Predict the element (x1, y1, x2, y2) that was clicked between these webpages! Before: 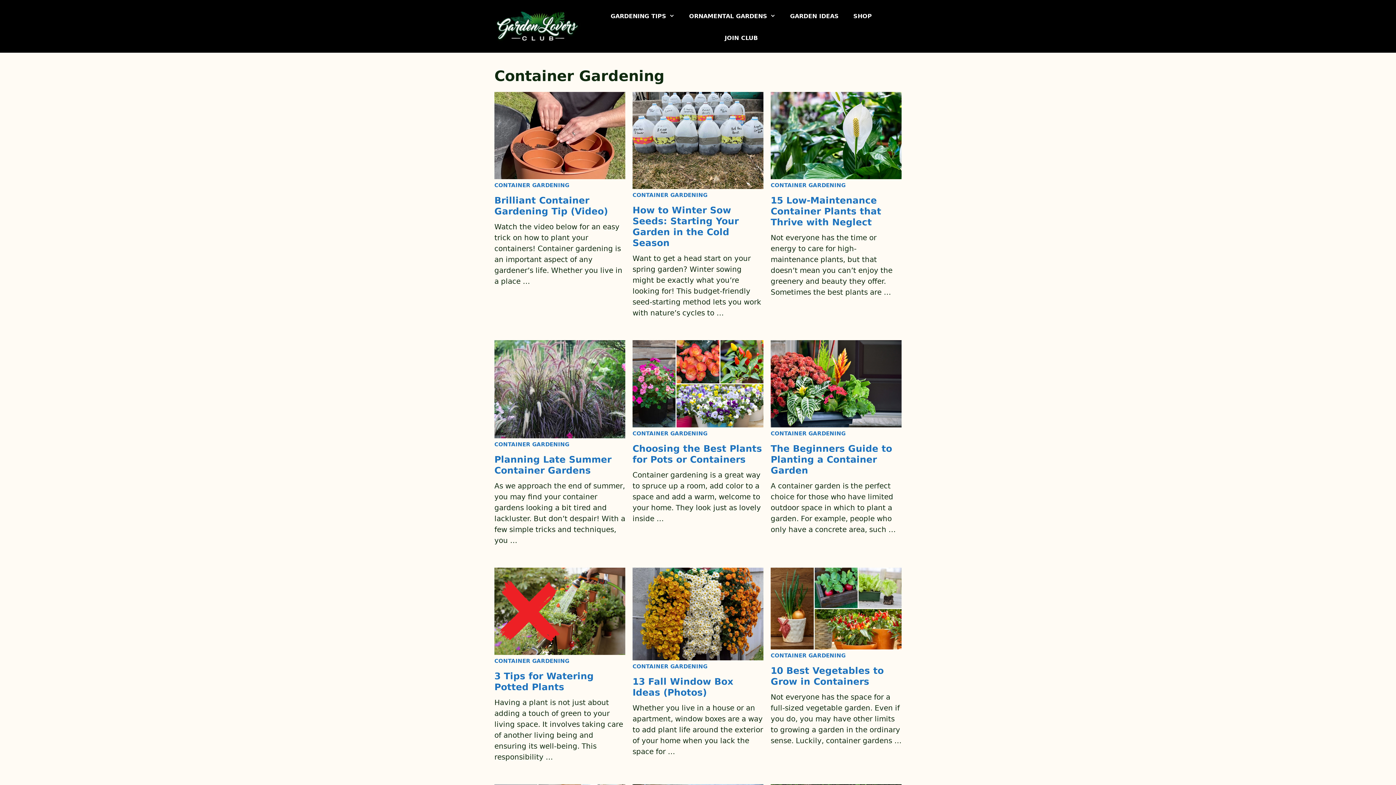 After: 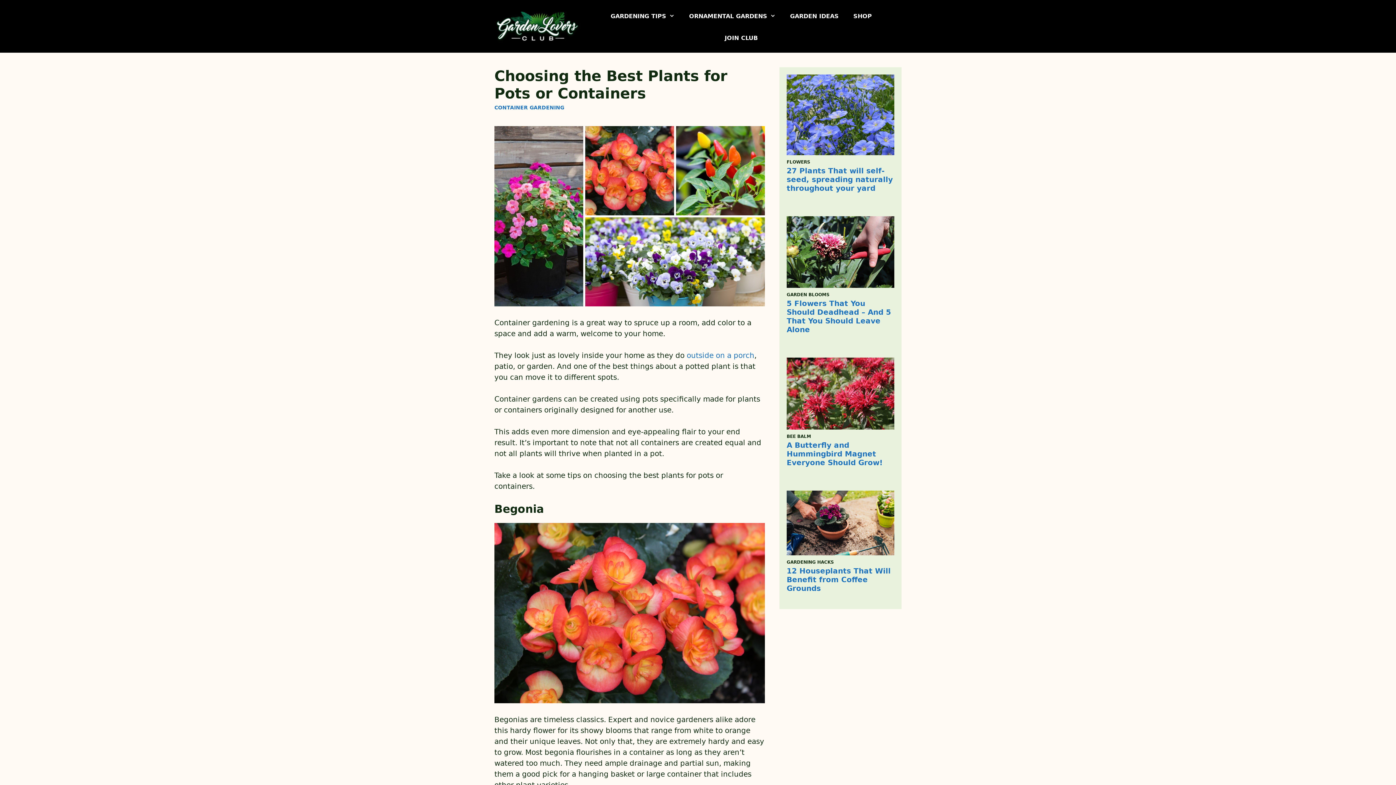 Action: bbox: (632, 443, 762, 464) label: Choosing the Best Plants for Pots or Containers